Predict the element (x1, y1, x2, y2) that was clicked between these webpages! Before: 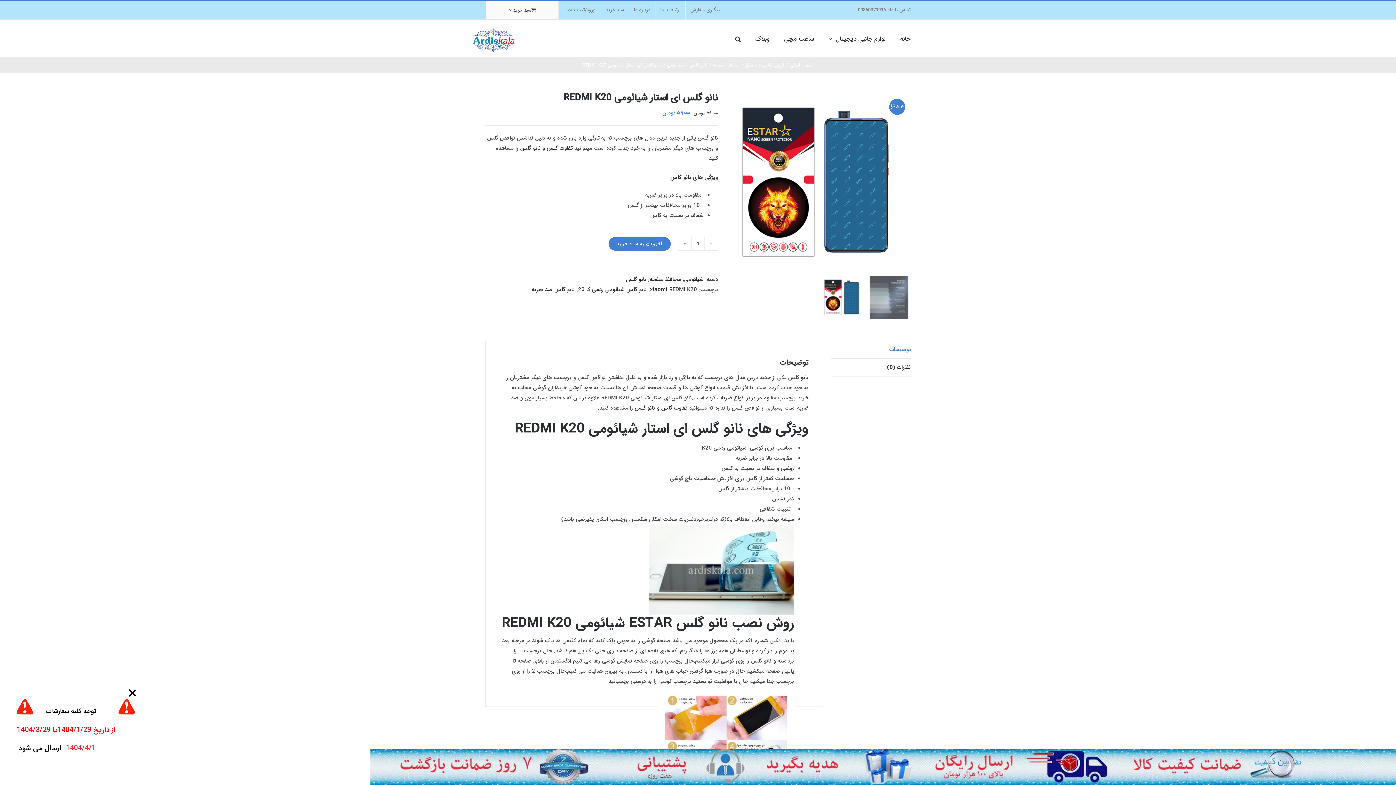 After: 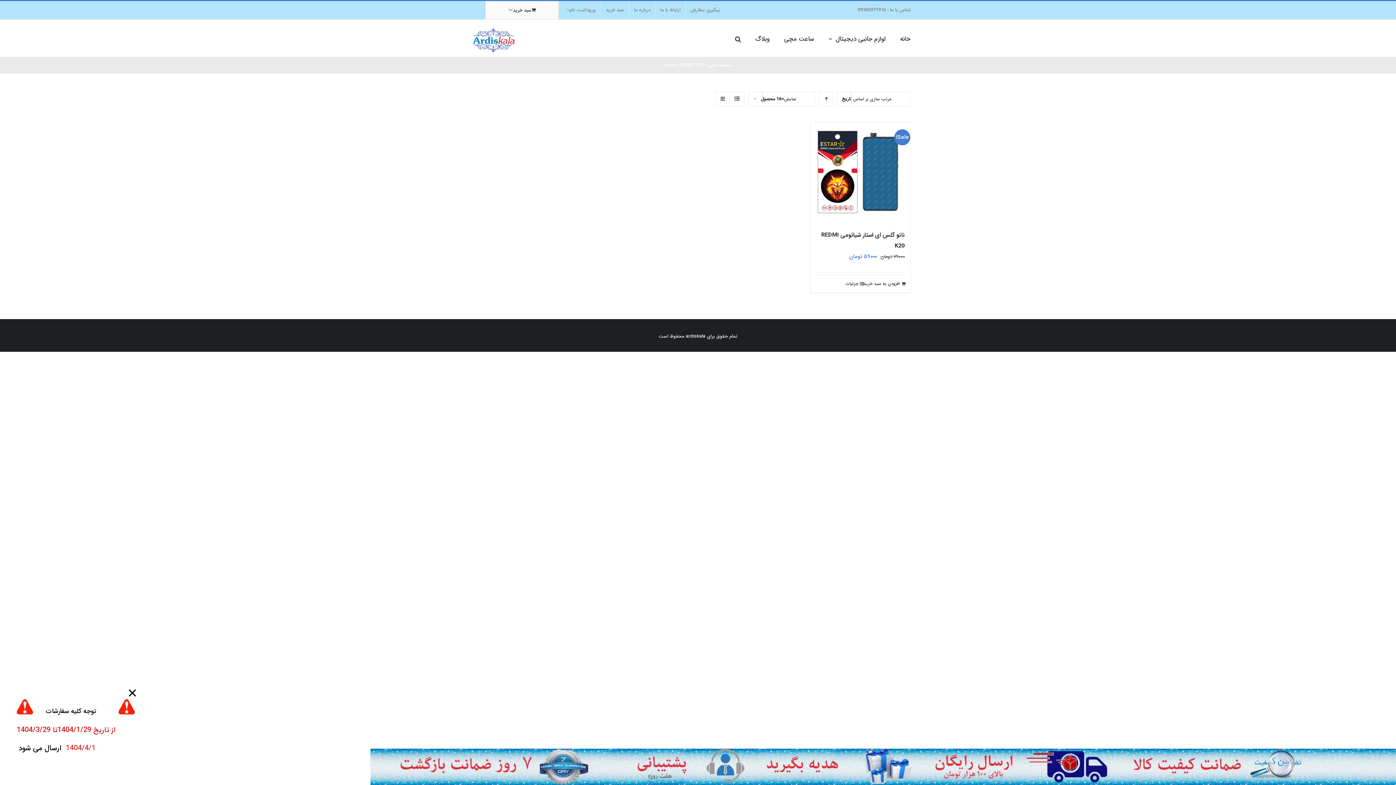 Action: bbox: (650, 285, 697, 294) label: xiaomi REDMI K20